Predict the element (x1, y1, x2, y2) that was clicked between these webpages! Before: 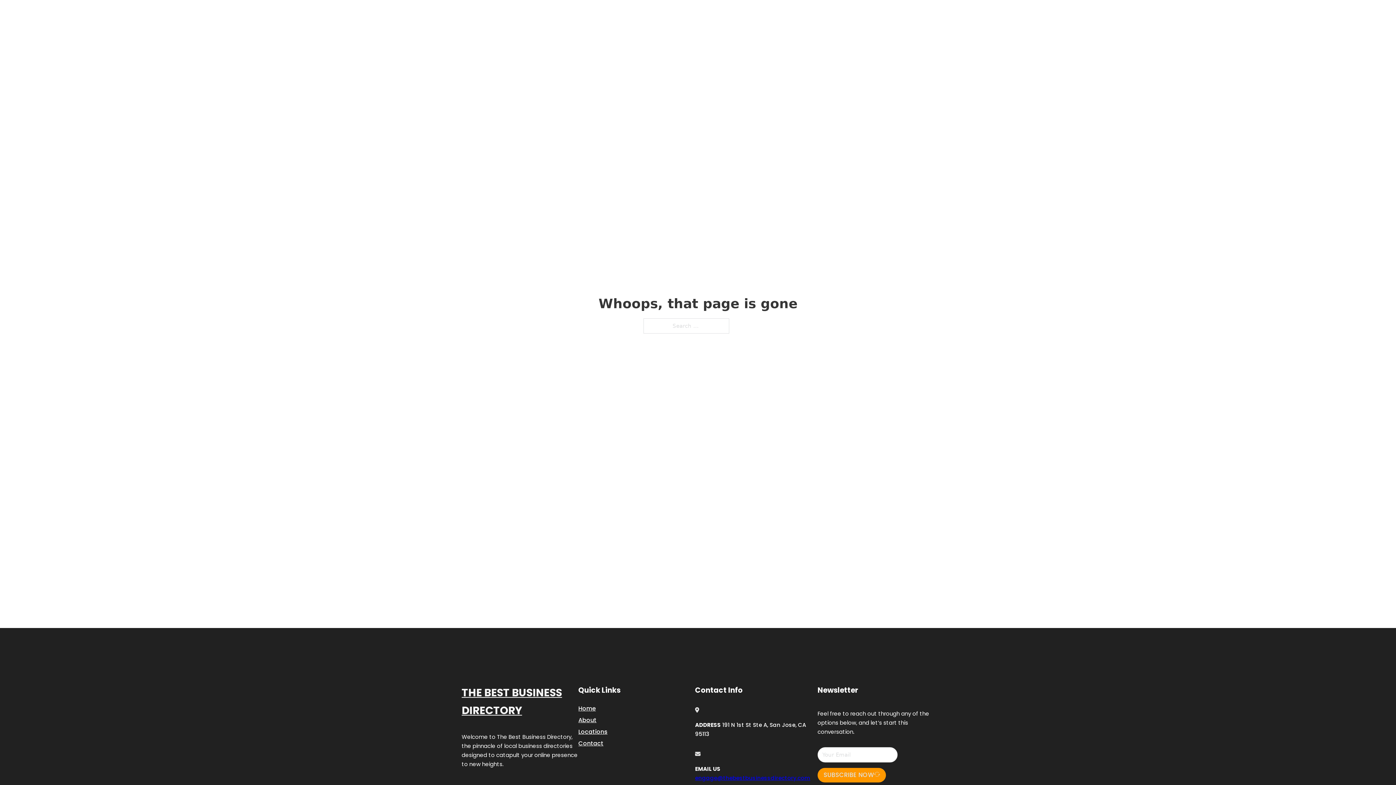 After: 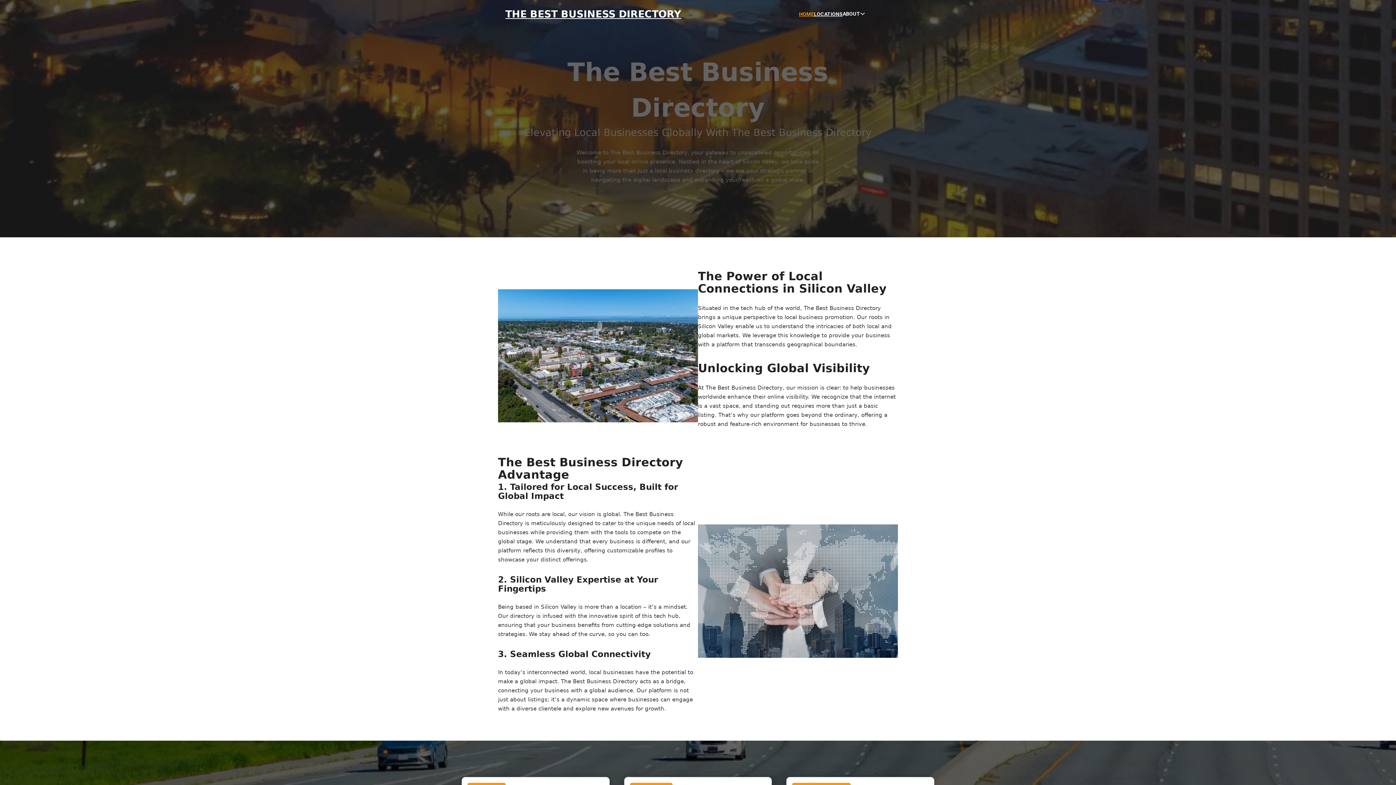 Action: bbox: (505, 8, 681, 19) label: THE BEST BUSINESS DIRECTORY